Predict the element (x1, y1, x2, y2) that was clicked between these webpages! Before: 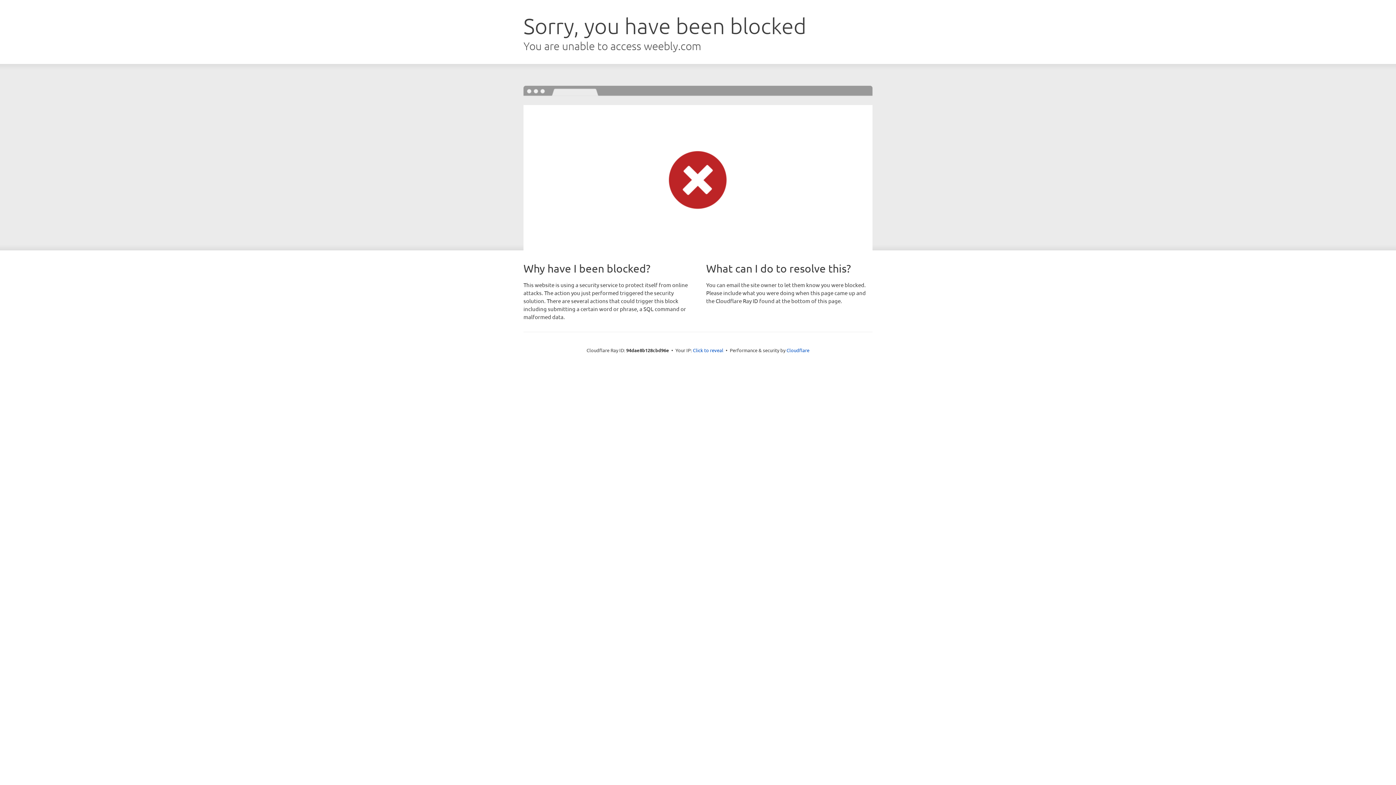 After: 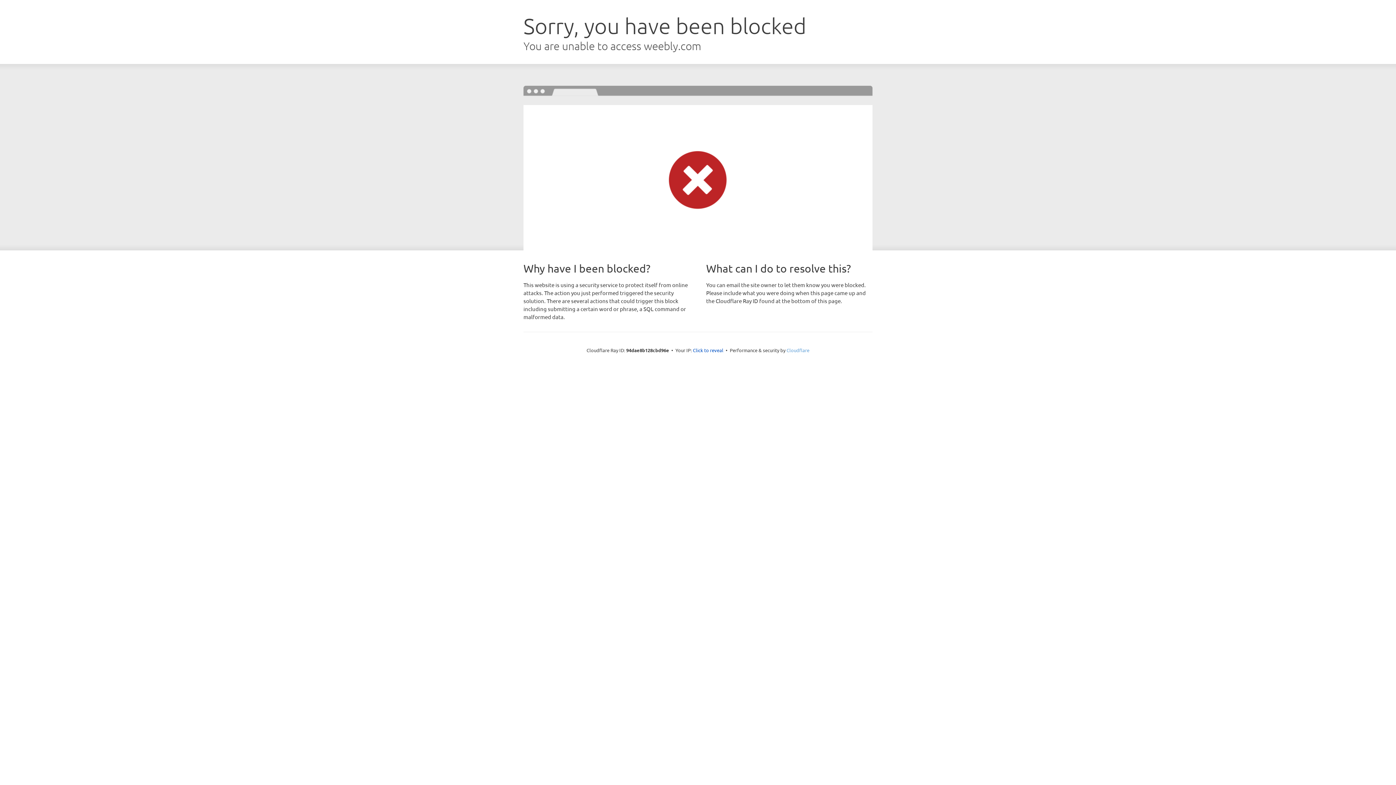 Action: bbox: (786, 347, 809, 353) label: Cloudflare